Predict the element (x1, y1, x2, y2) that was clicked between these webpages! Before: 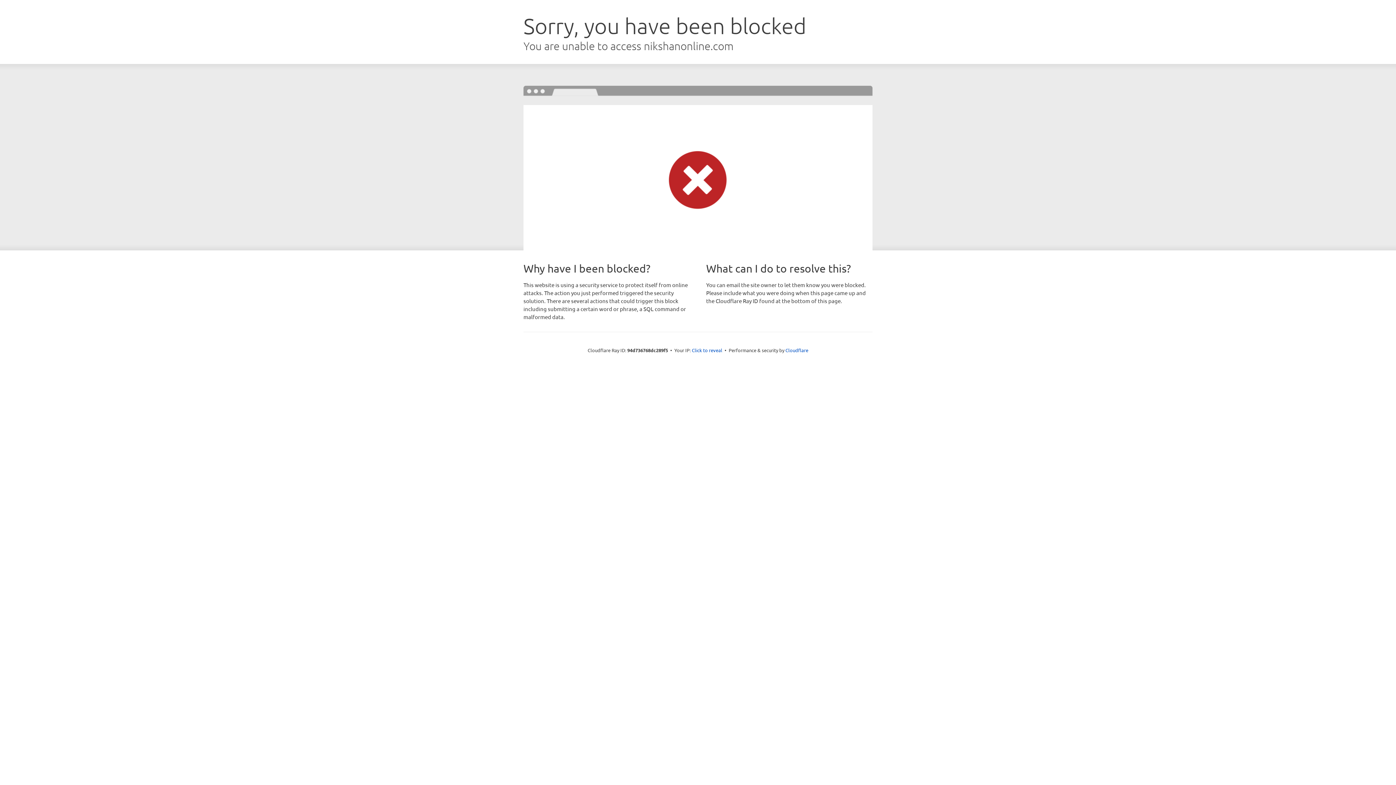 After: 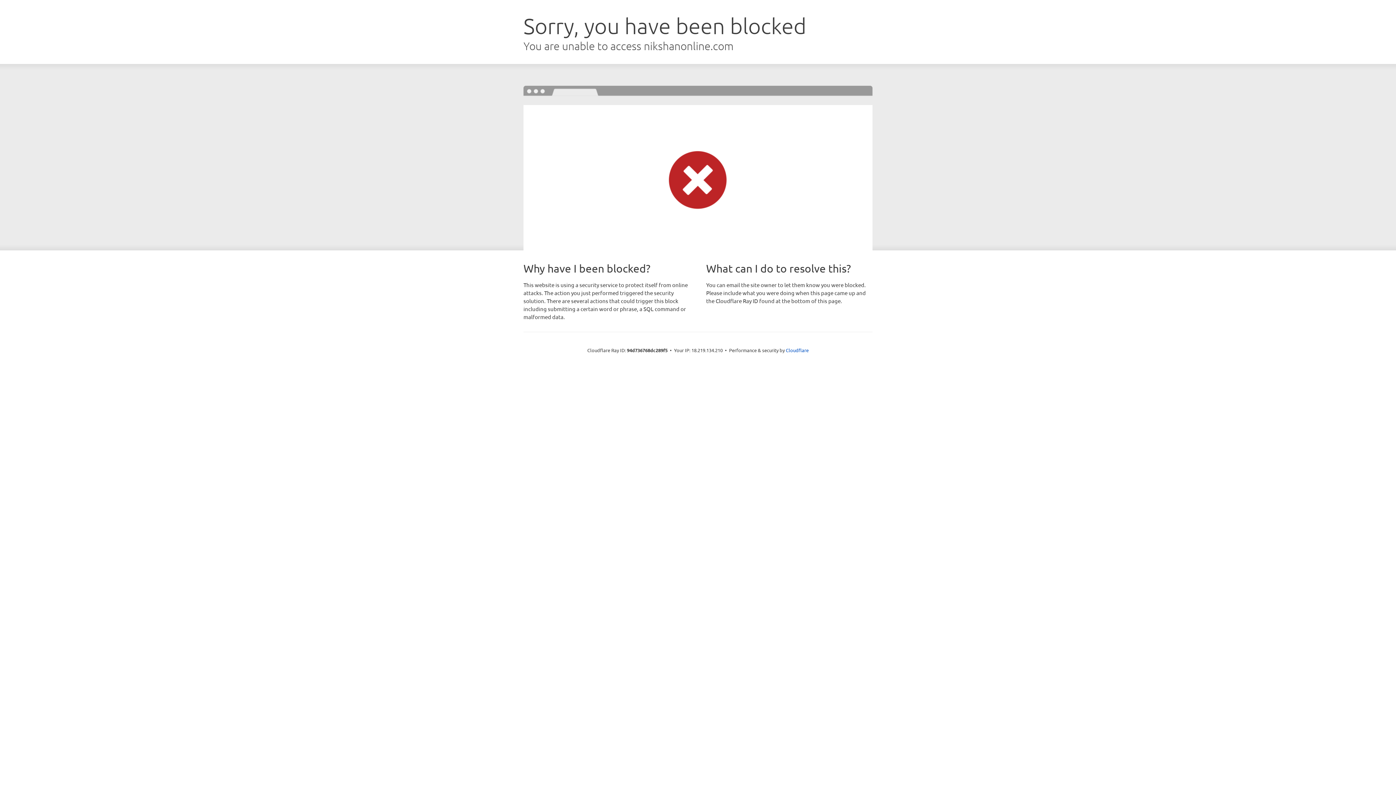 Action: bbox: (692, 346, 722, 353) label: Click to reveal